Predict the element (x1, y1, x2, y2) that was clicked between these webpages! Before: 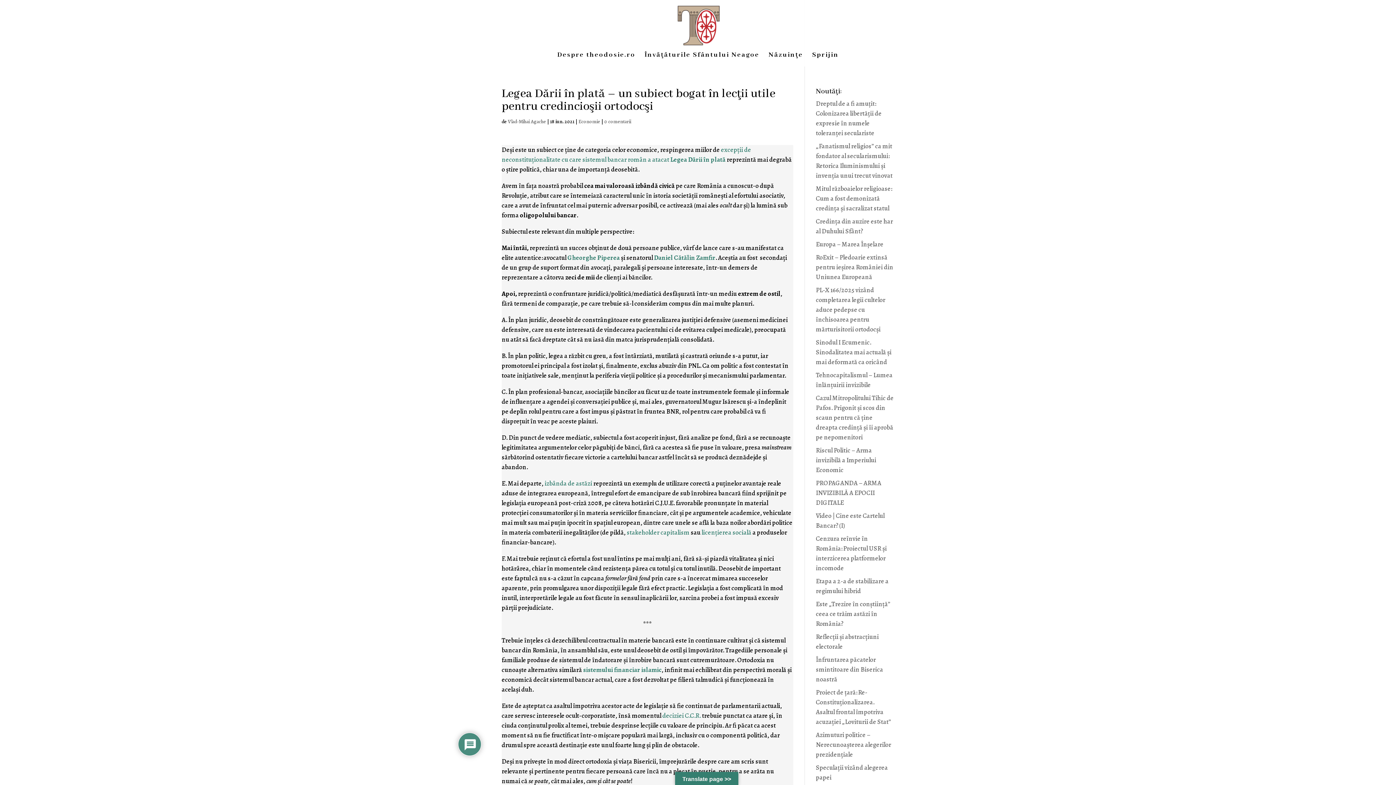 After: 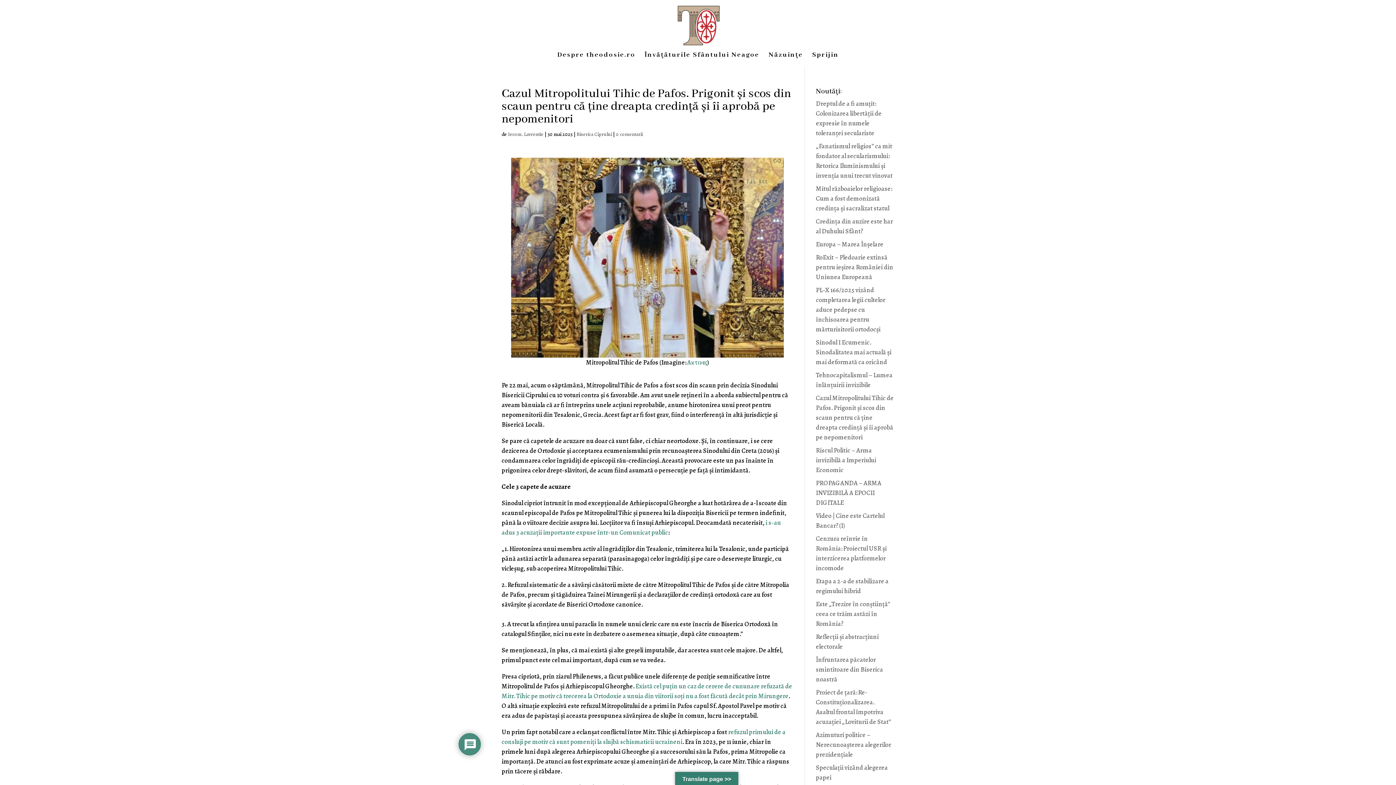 Action: bbox: (816, 393, 893, 441) label: Cazul Mitropolitului Tihic de Pafos. Prigonit și scos din scaun pentru că ține dreapta credință și îi aprobă pe nepomenitori